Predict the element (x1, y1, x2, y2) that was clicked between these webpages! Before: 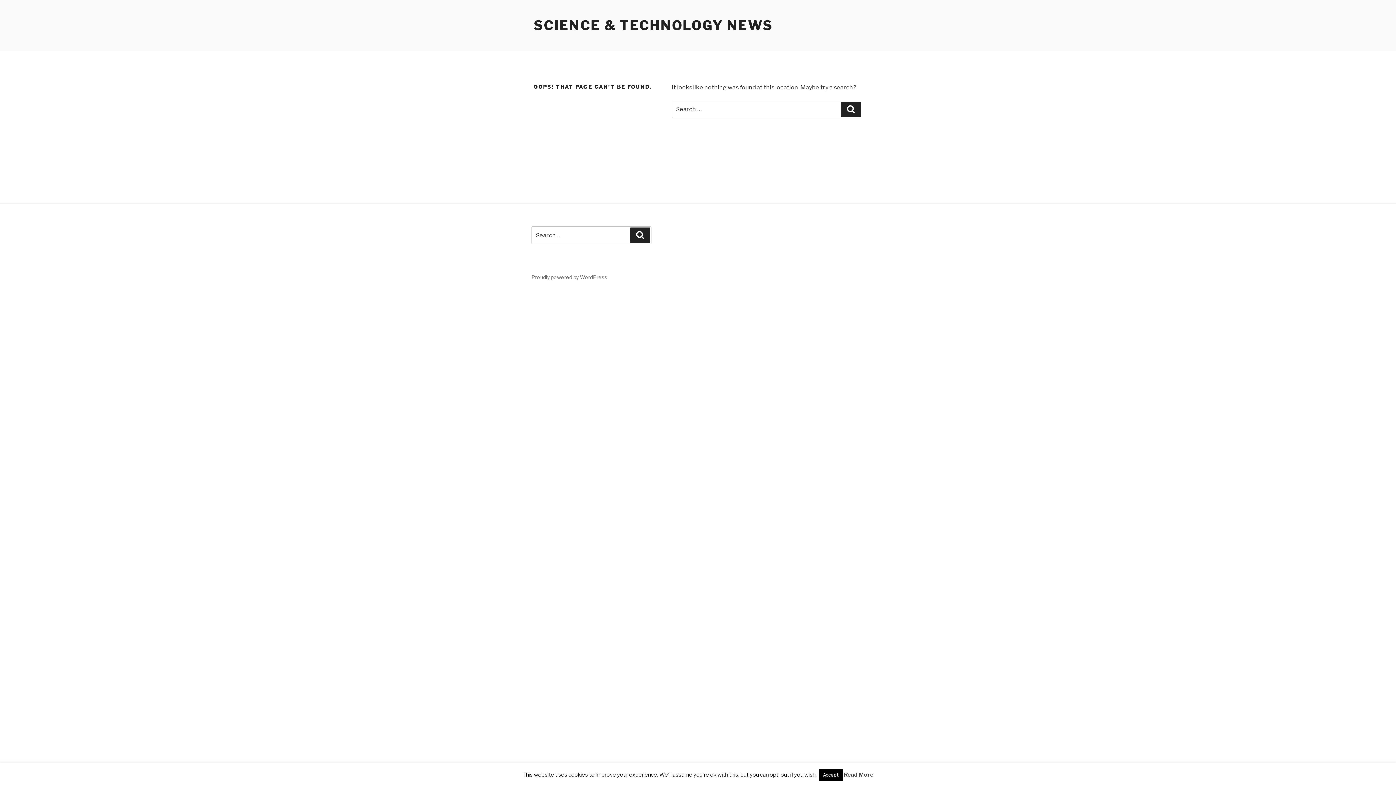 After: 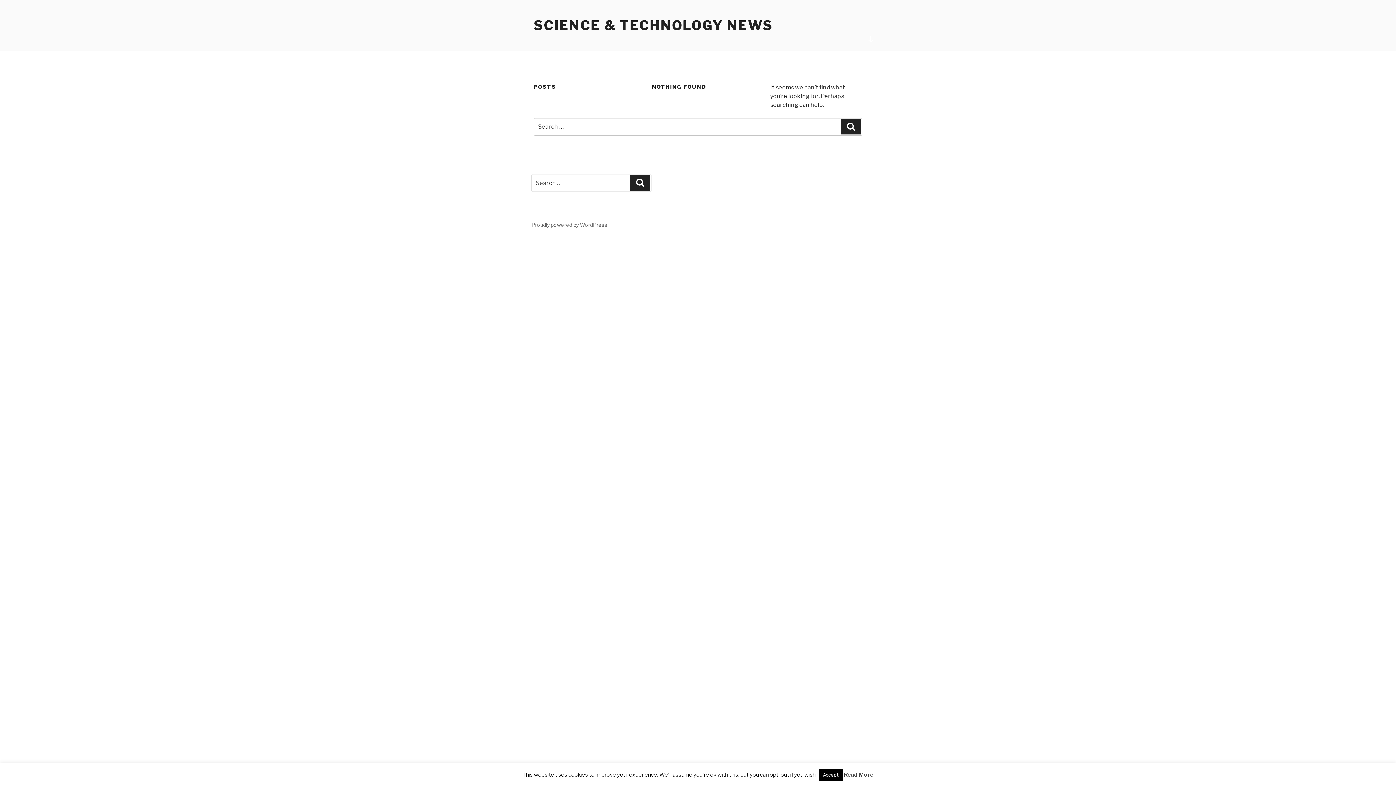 Action: label: SCIENCE & TECHNOLOGY NEWS bbox: (533, 17, 773, 33)